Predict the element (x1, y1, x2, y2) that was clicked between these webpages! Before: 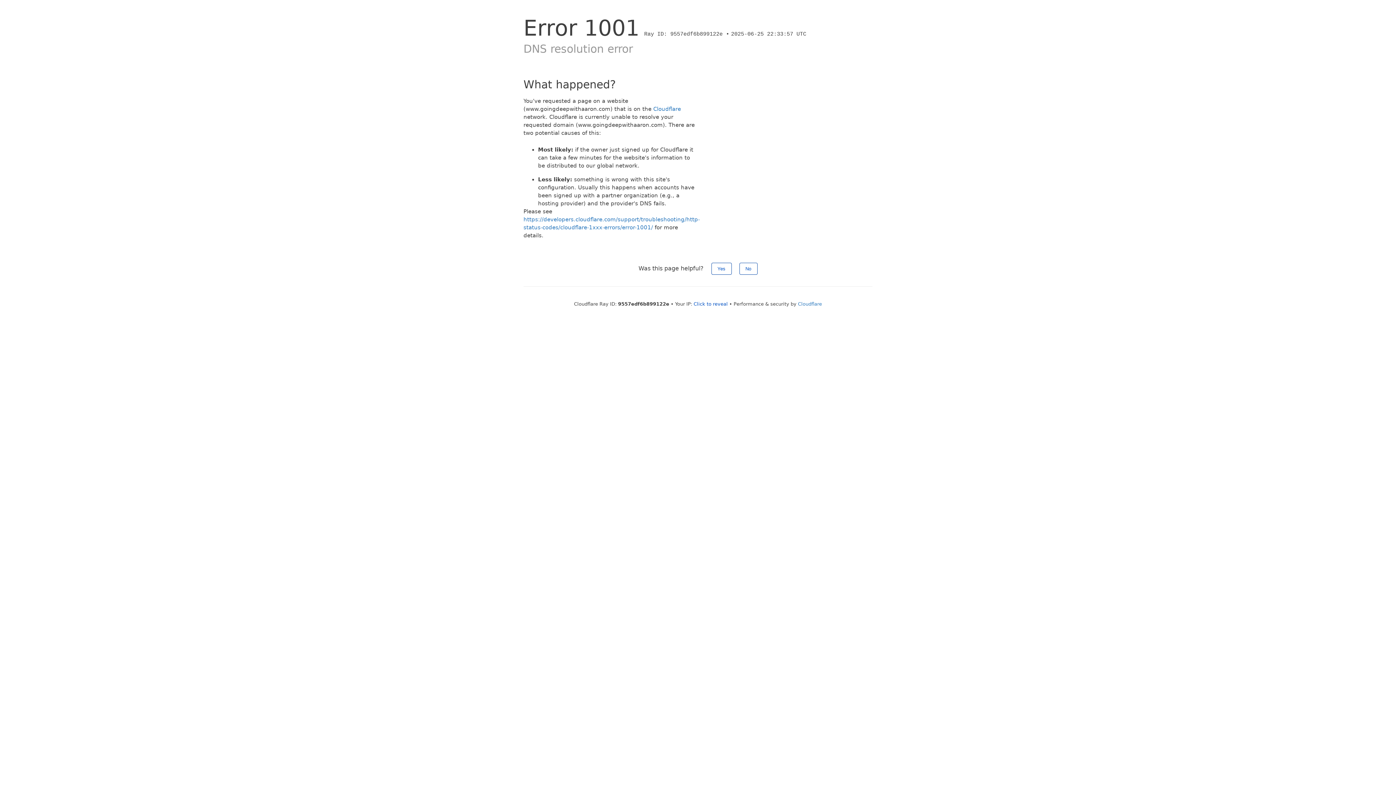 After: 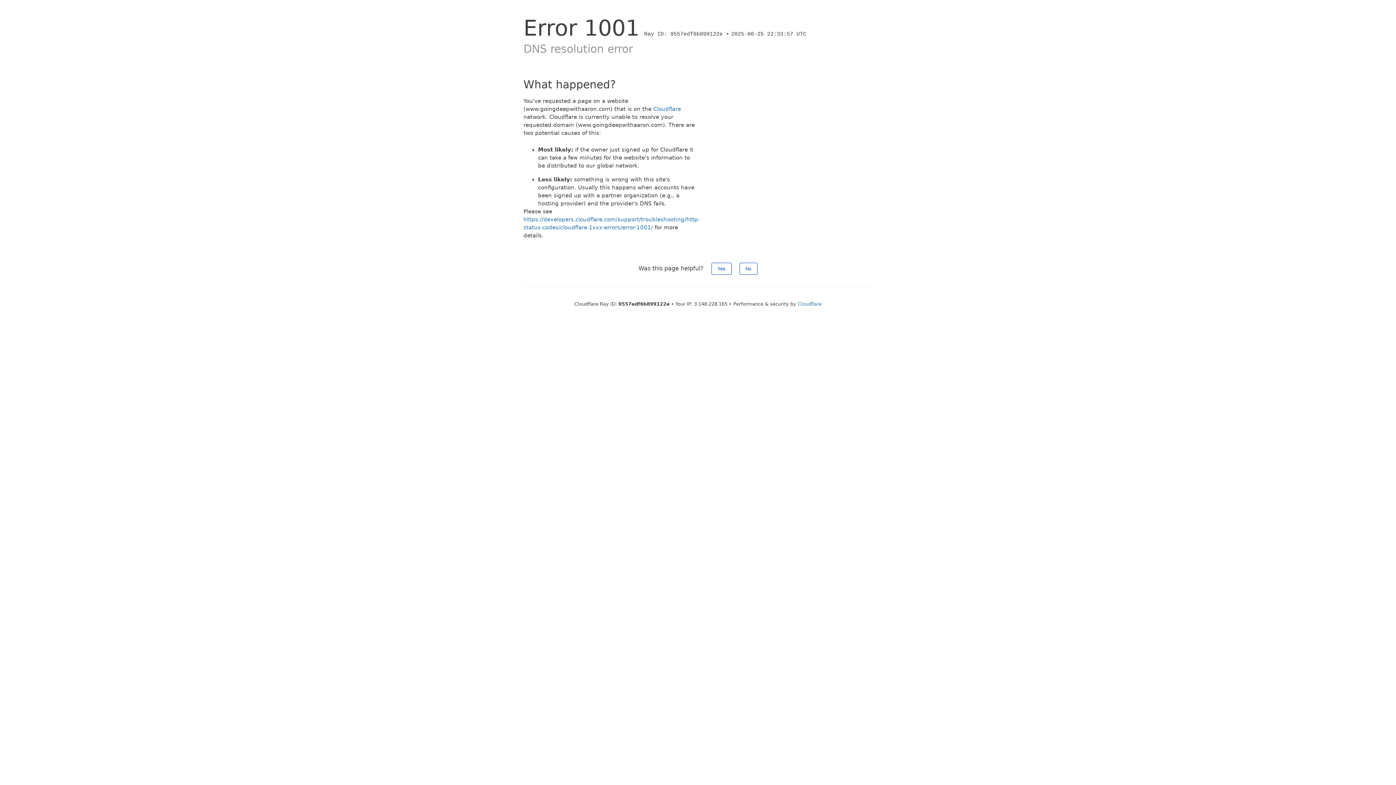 Action: bbox: (693, 301, 728, 306) label: Click to reveal